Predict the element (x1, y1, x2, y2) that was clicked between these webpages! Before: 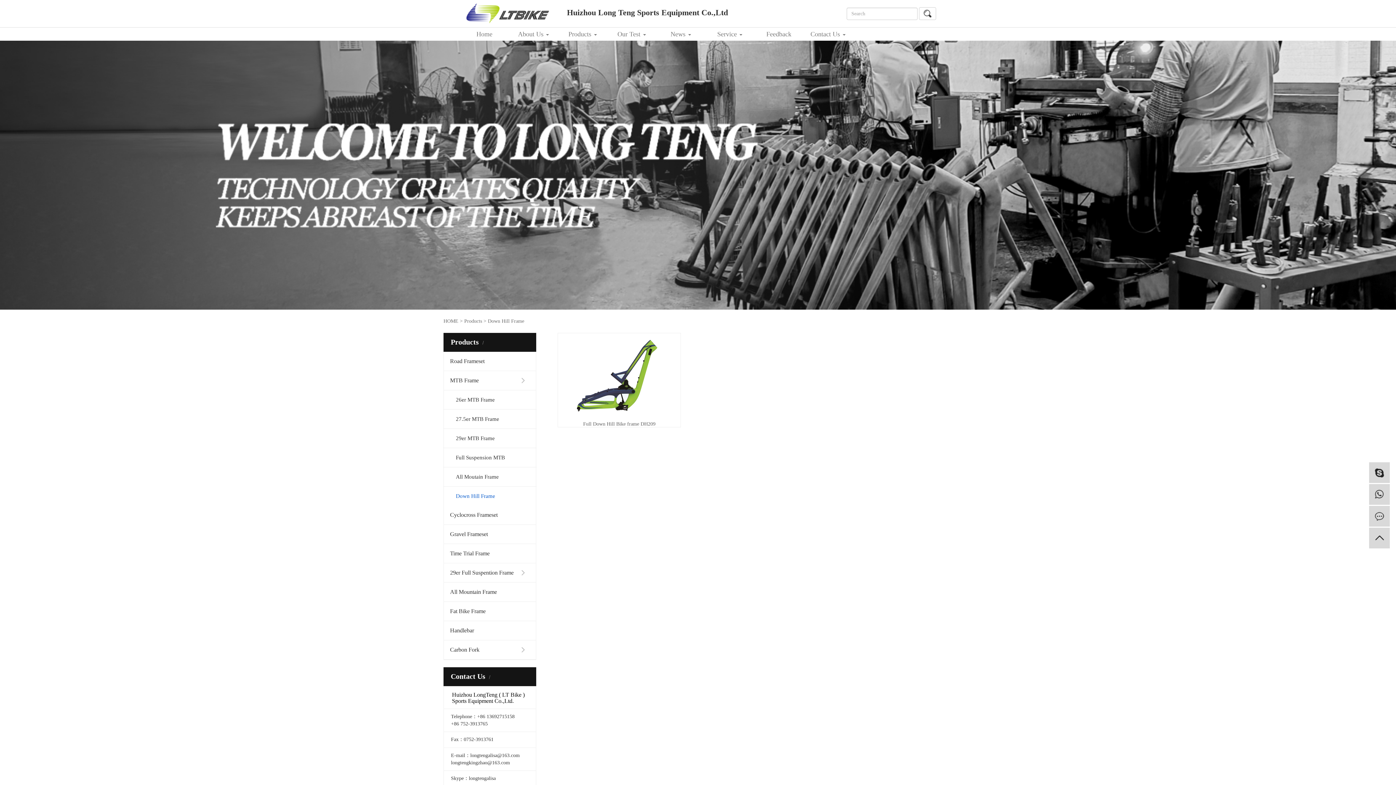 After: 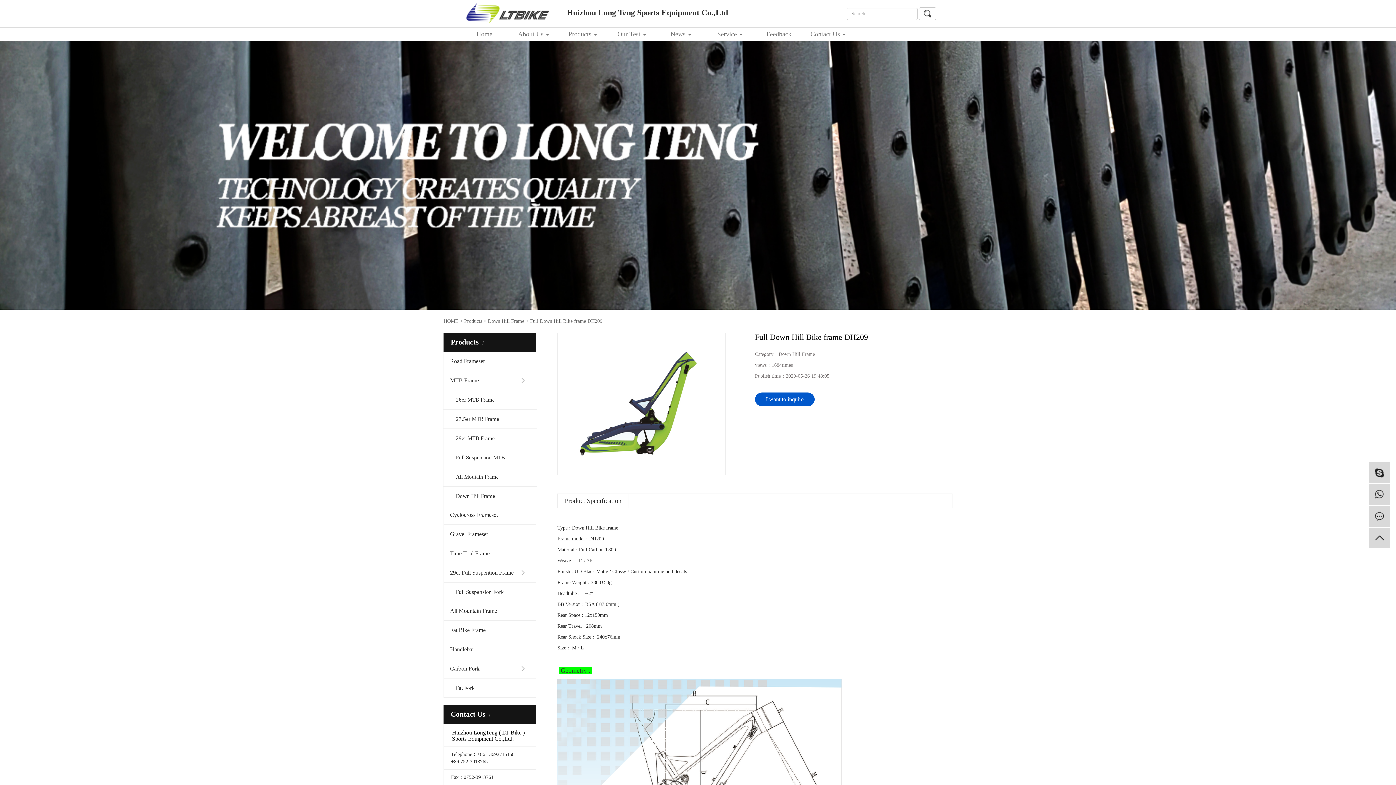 Action: bbox: (561, 337, 677, 415)